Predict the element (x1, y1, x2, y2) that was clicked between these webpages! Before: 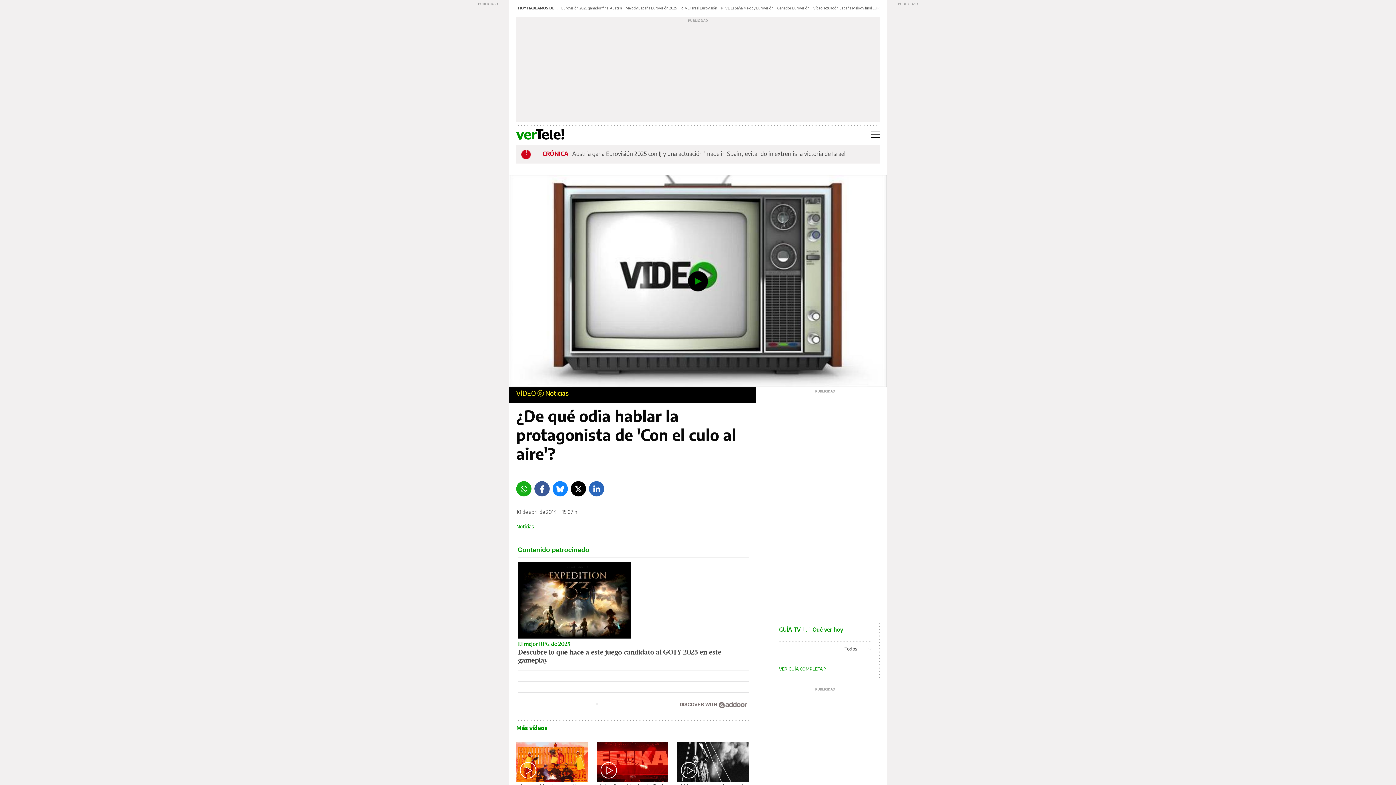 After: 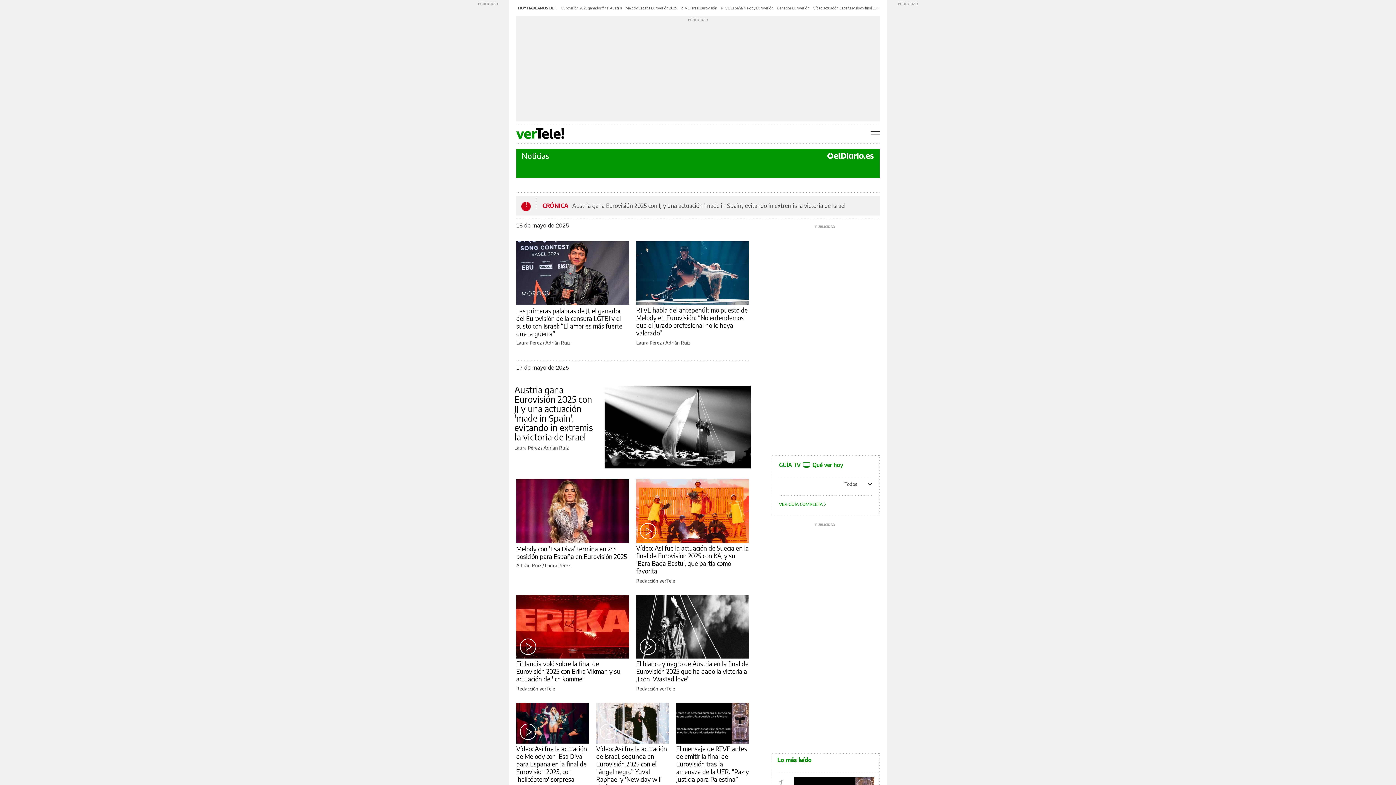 Action: label: Noticias bbox: (516, 522, 533, 530)